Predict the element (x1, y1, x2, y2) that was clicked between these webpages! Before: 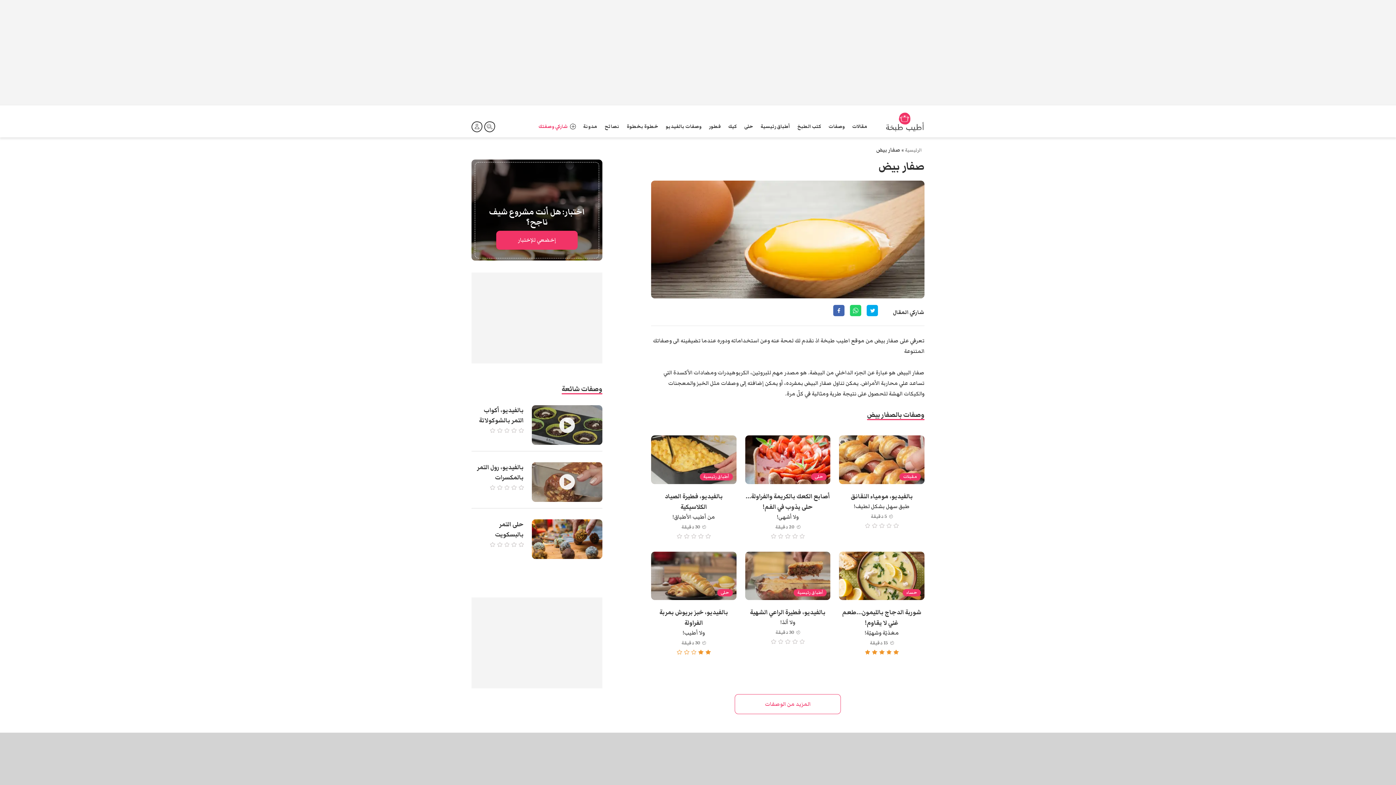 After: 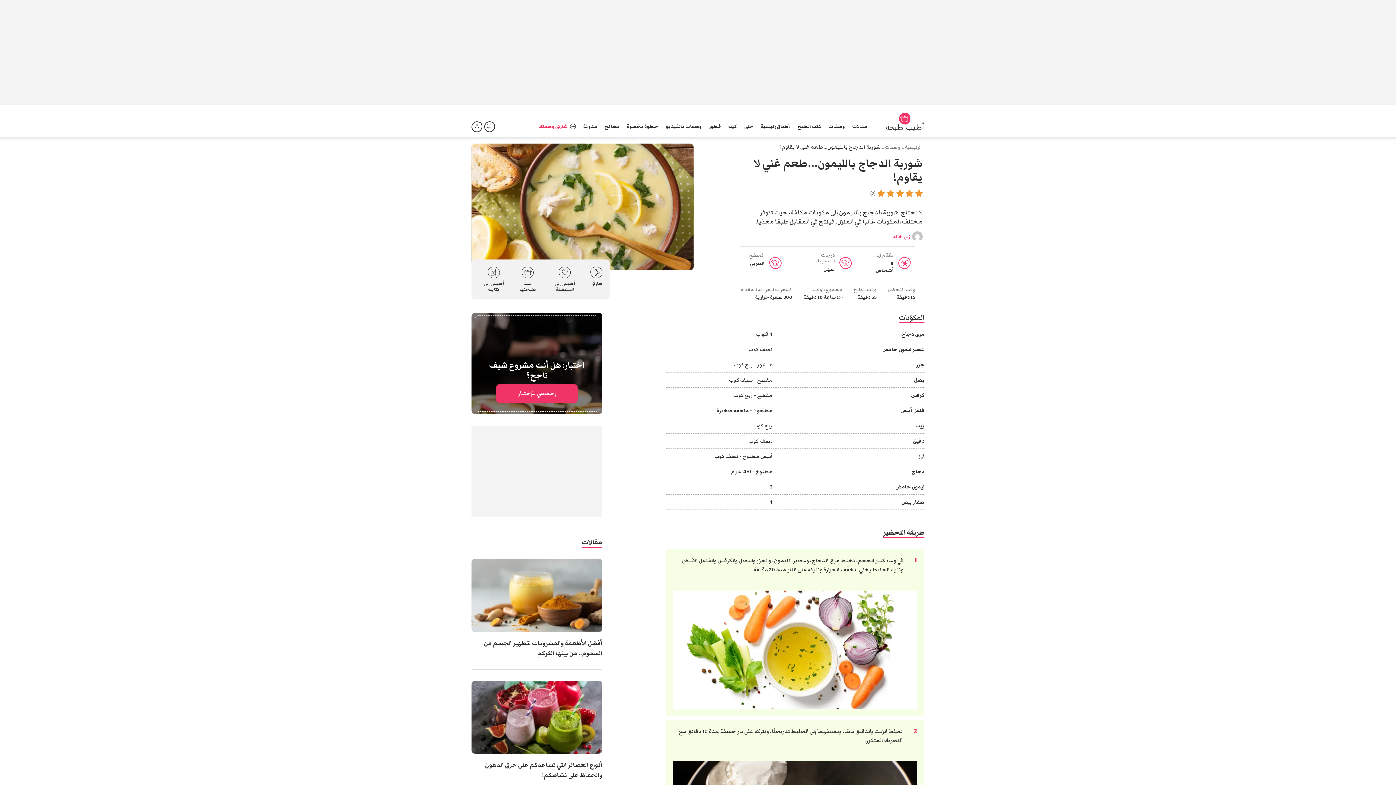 Action: bbox: (839, 551, 924, 659)